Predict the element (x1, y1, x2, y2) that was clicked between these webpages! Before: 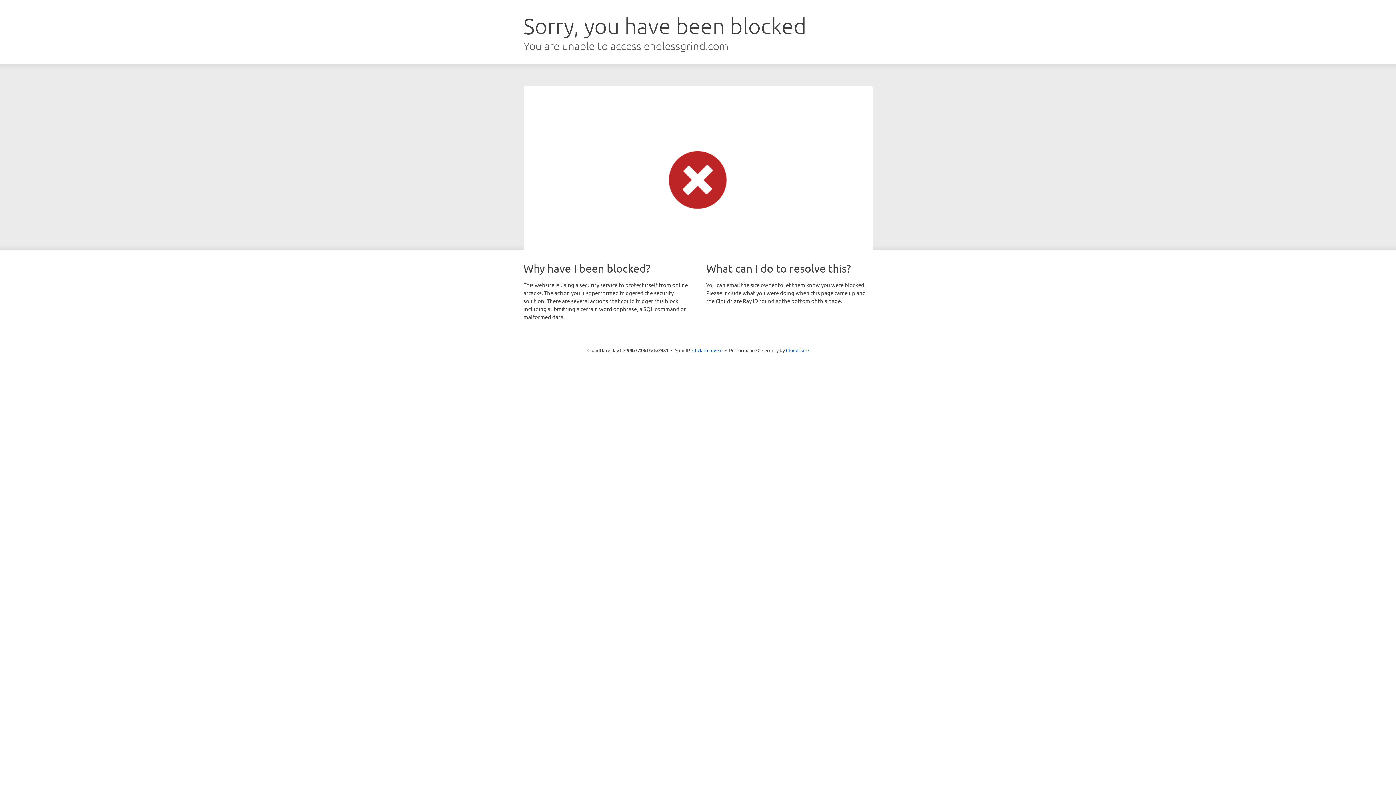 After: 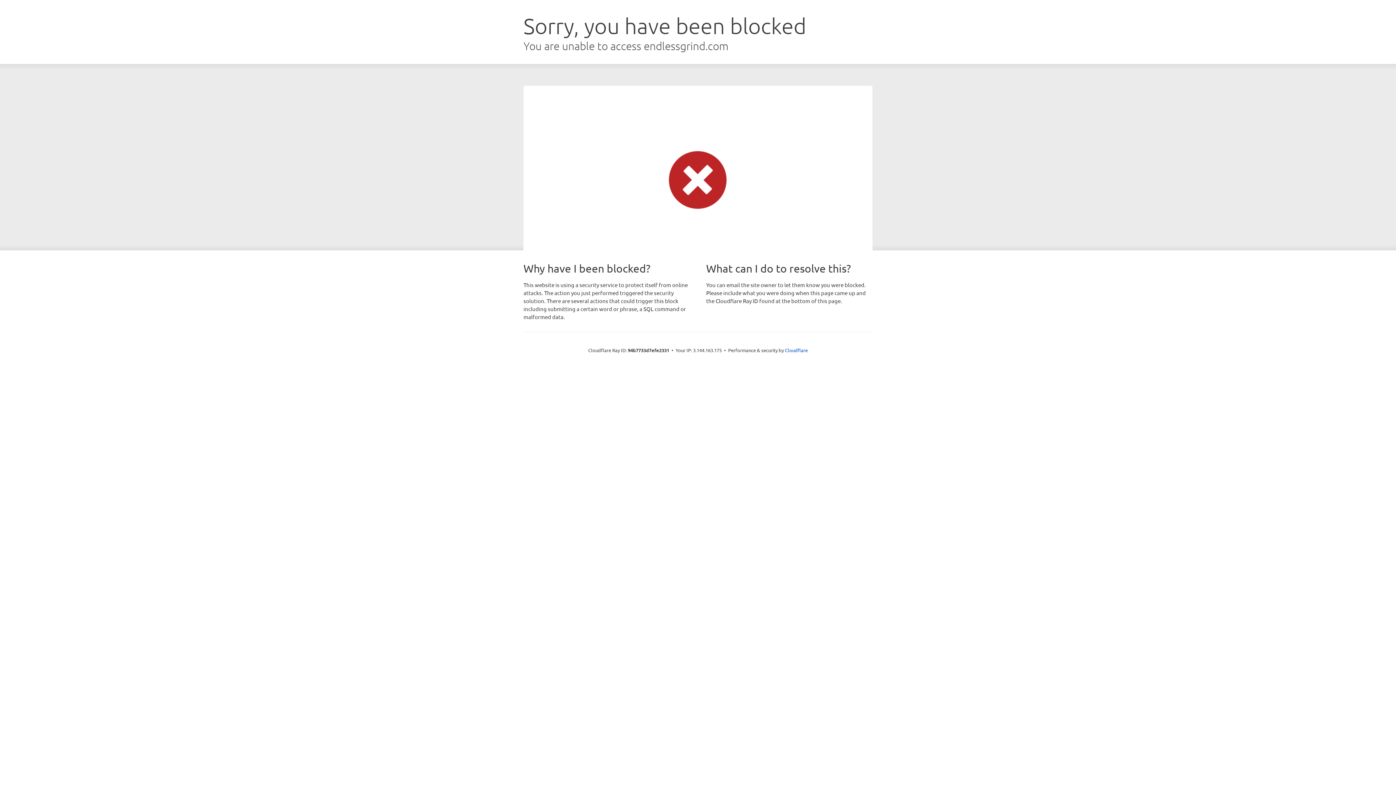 Action: label: Click to reveal bbox: (692, 346, 722, 353)